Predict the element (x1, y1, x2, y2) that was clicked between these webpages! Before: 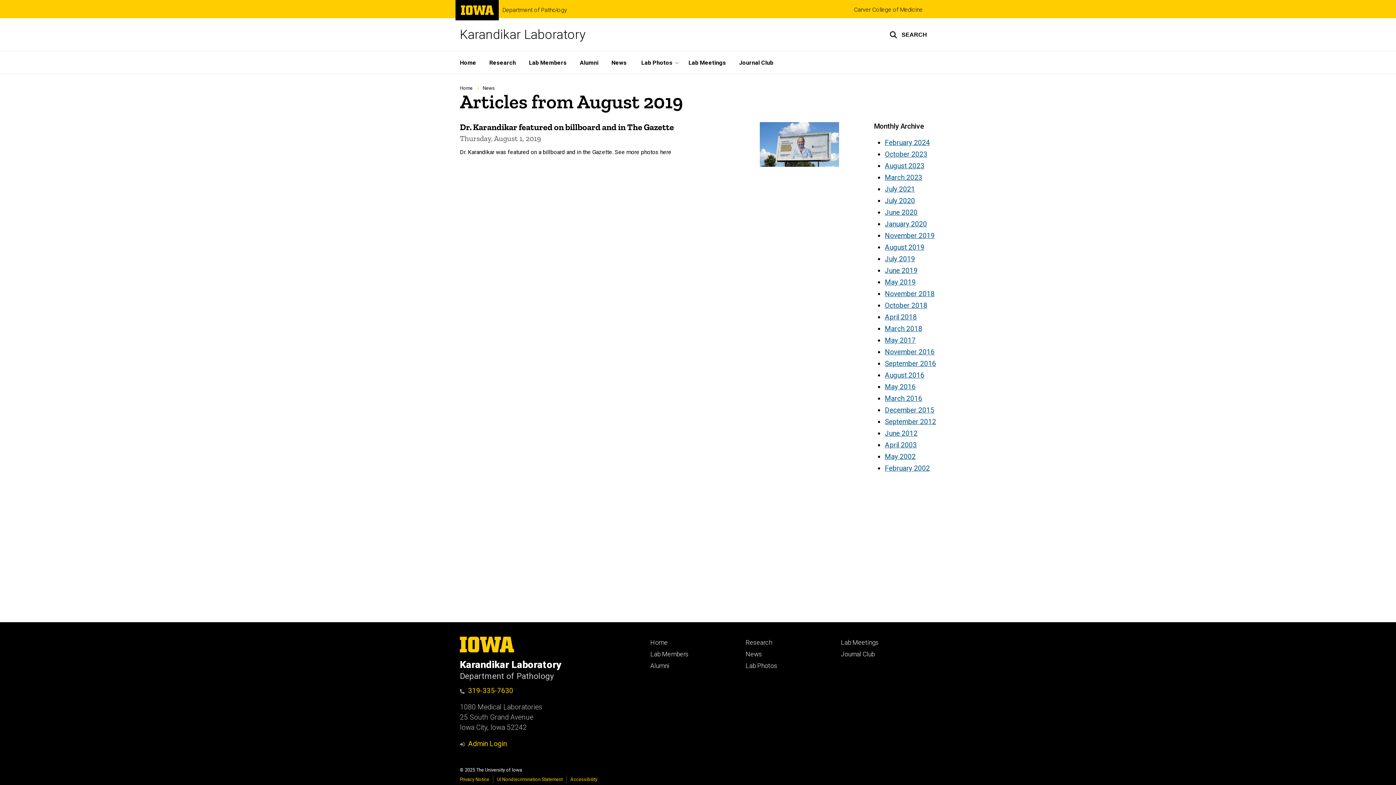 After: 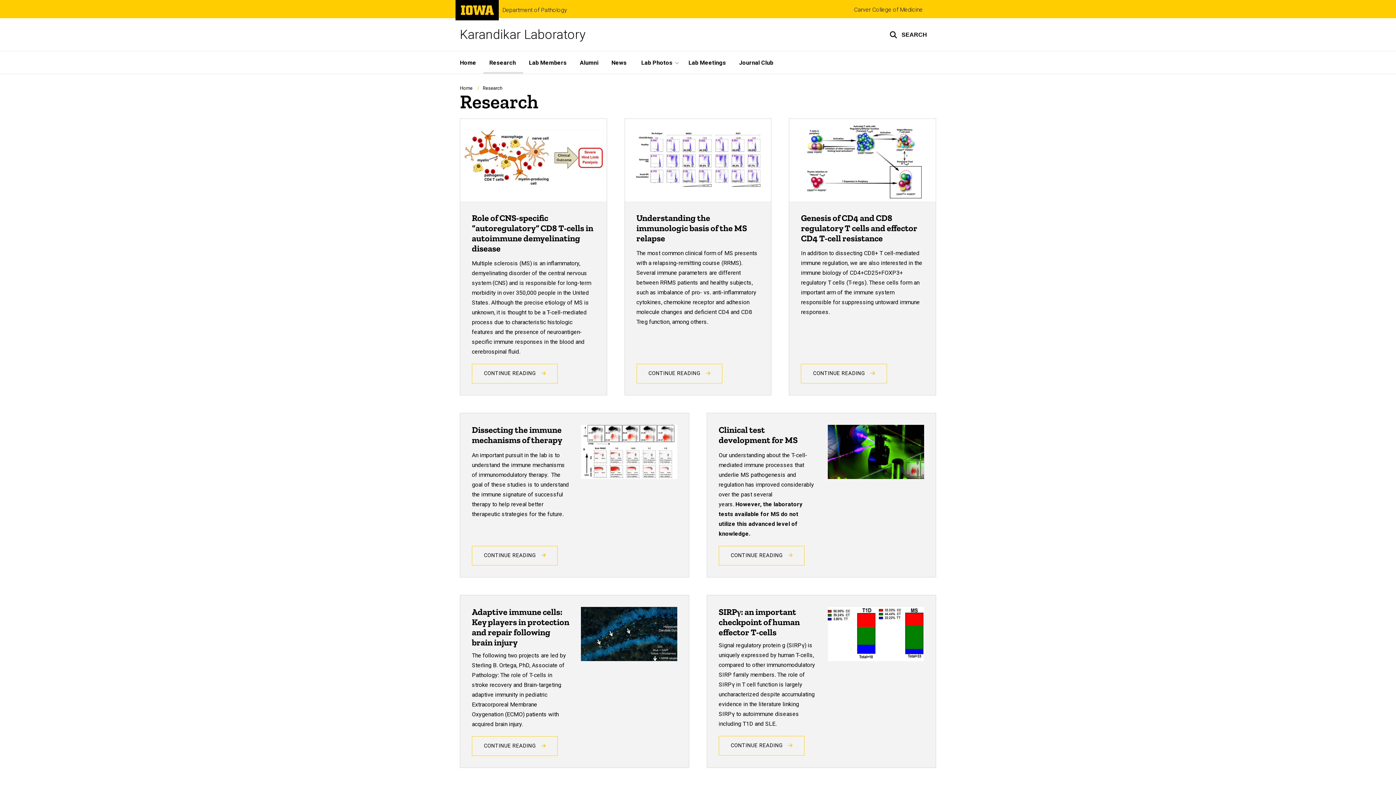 Action: bbox: (483, 51, 523, 73) label: Research